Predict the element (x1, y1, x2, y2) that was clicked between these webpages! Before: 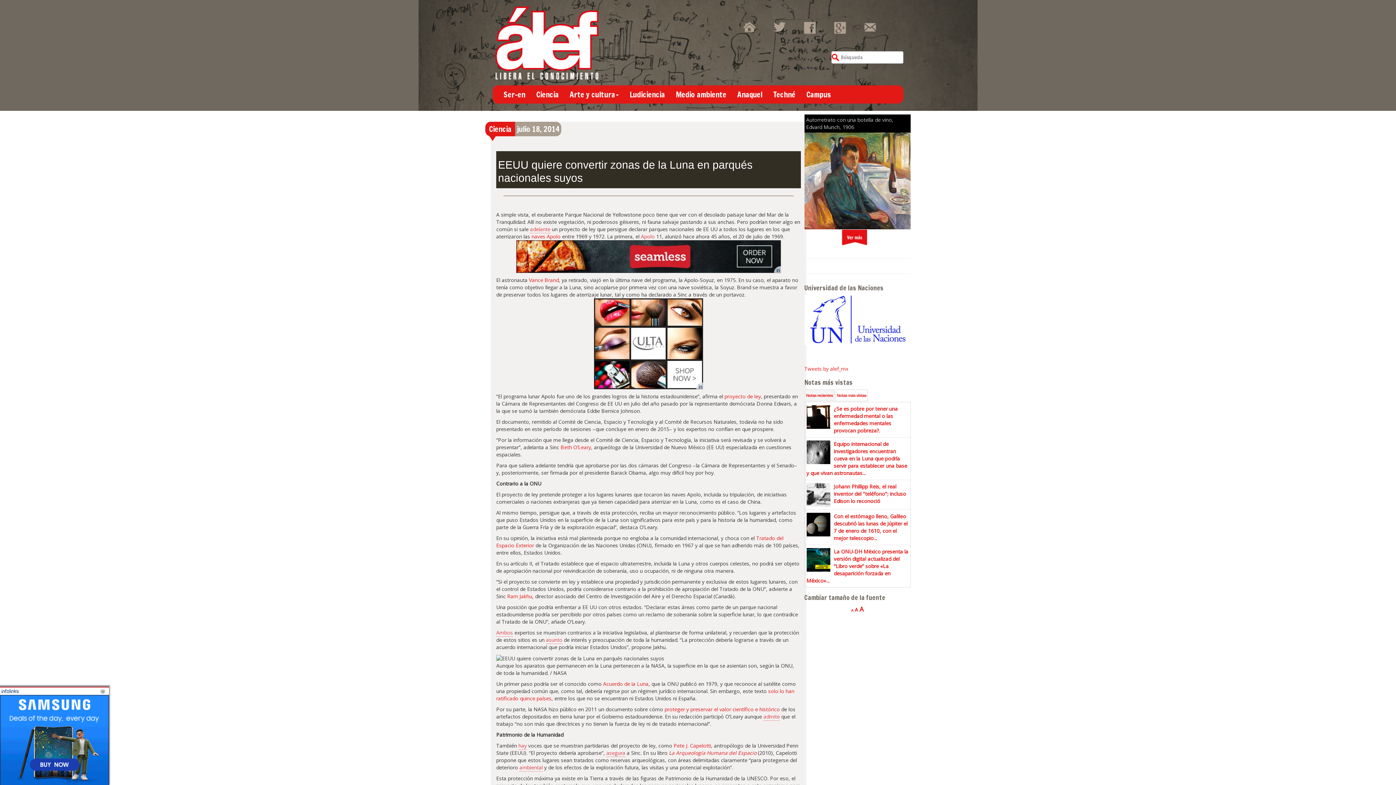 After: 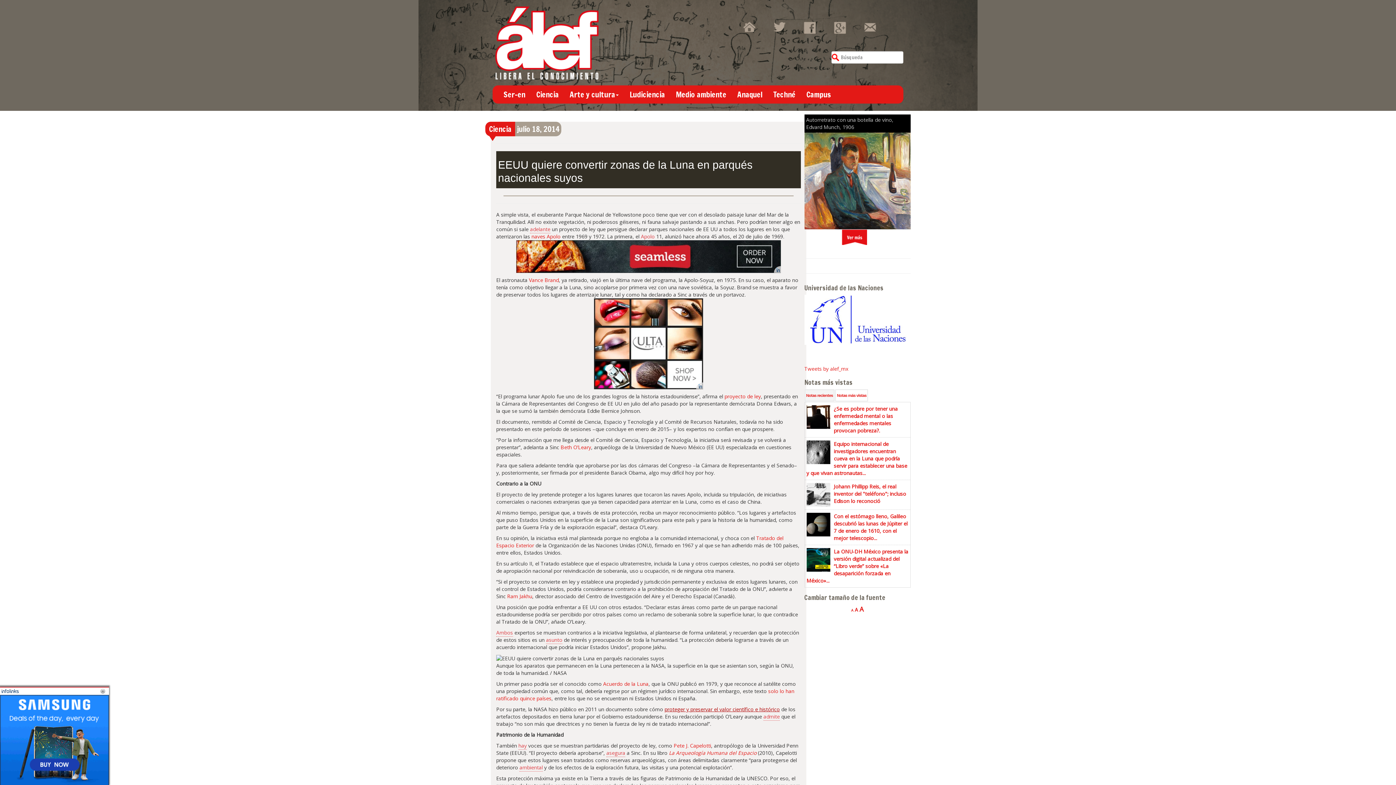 Action: bbox: (664, 706, 780, 713) label: proteger y preservar el valor científico e histórico